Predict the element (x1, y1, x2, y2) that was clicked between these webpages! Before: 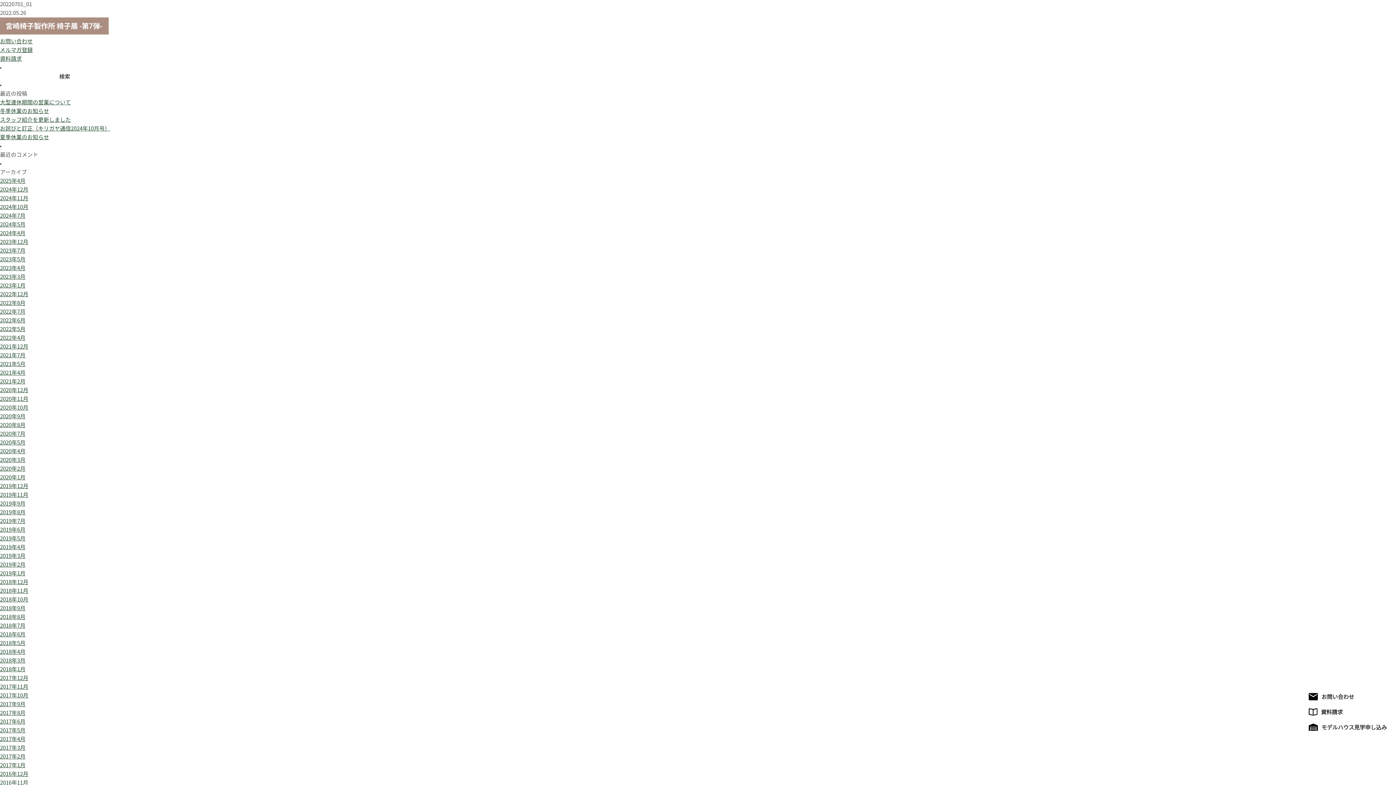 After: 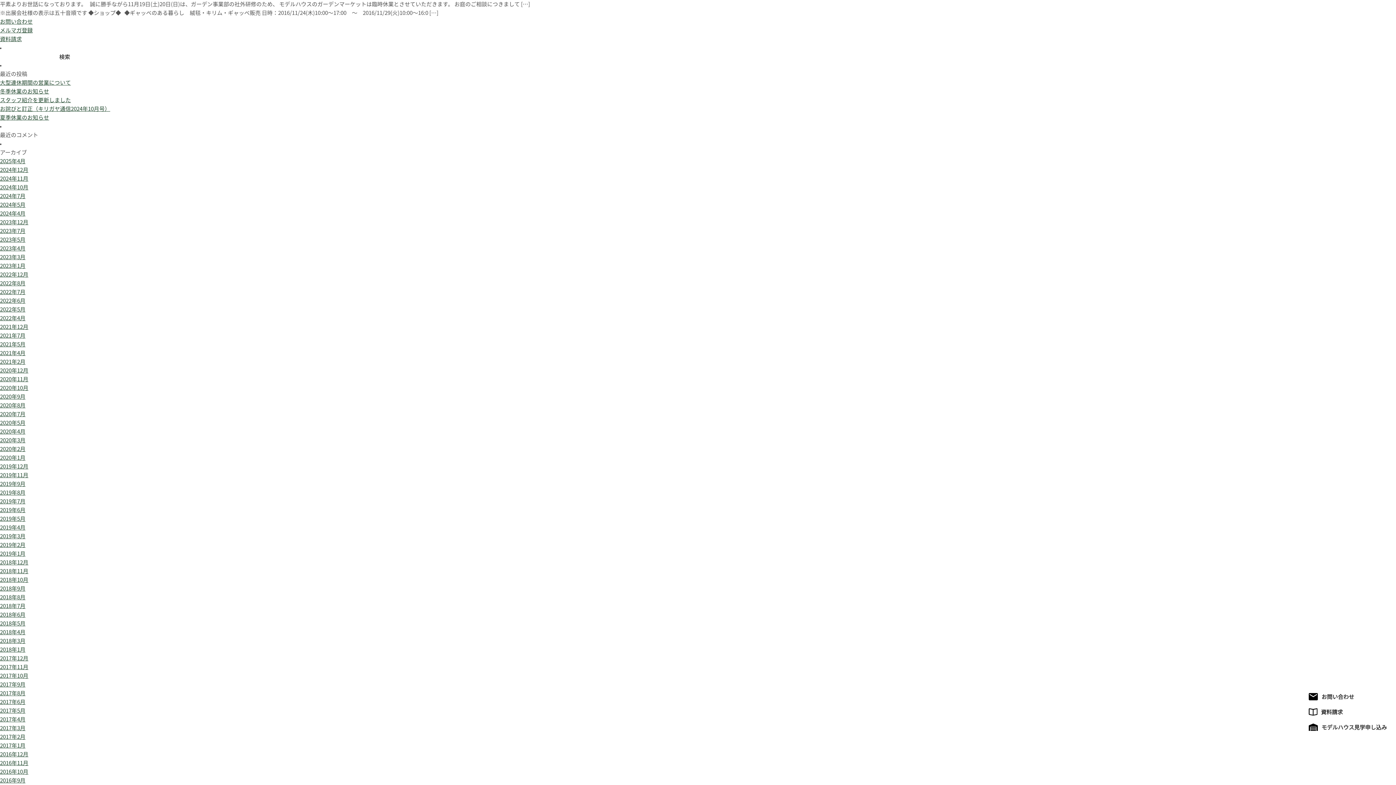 Action: label: 2016年11月 bbox: (0, 780, 28, 785)